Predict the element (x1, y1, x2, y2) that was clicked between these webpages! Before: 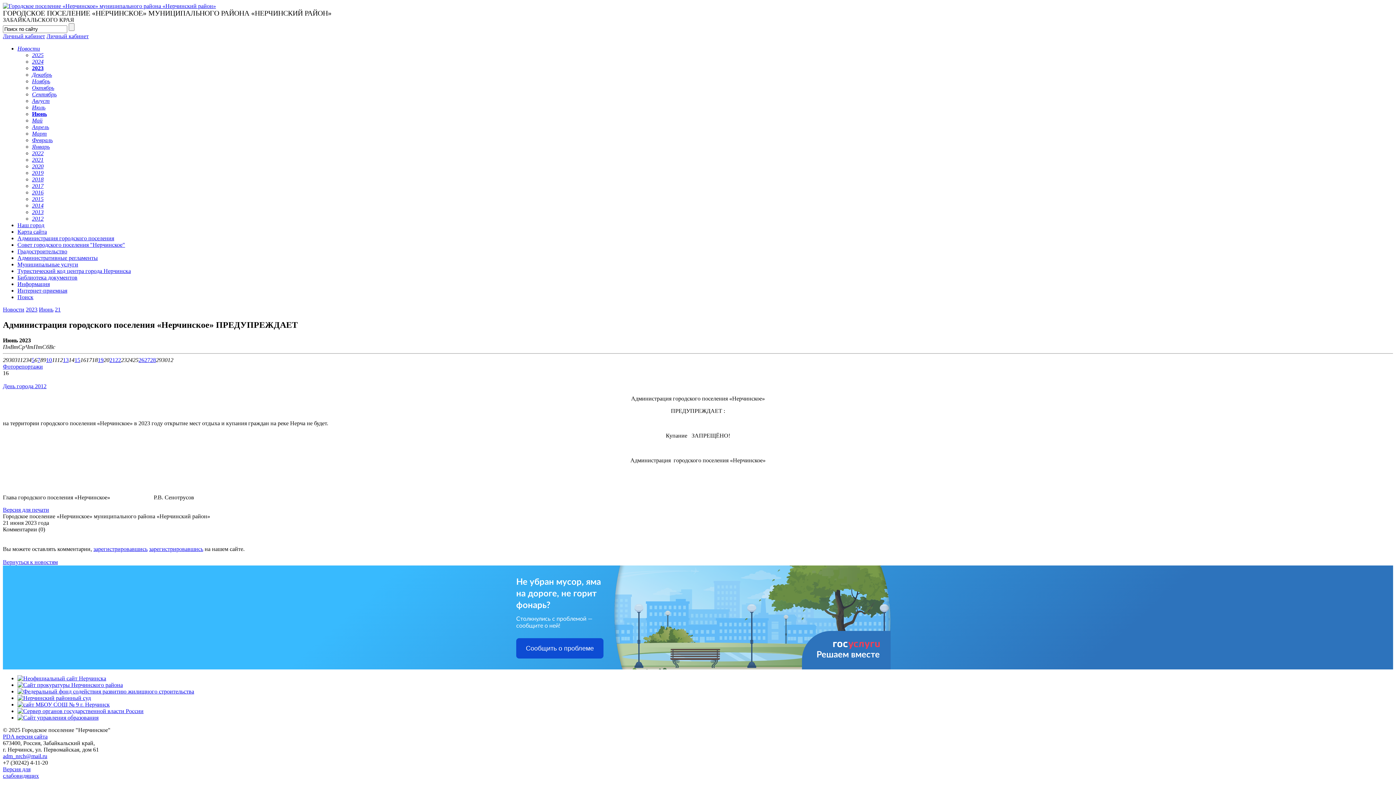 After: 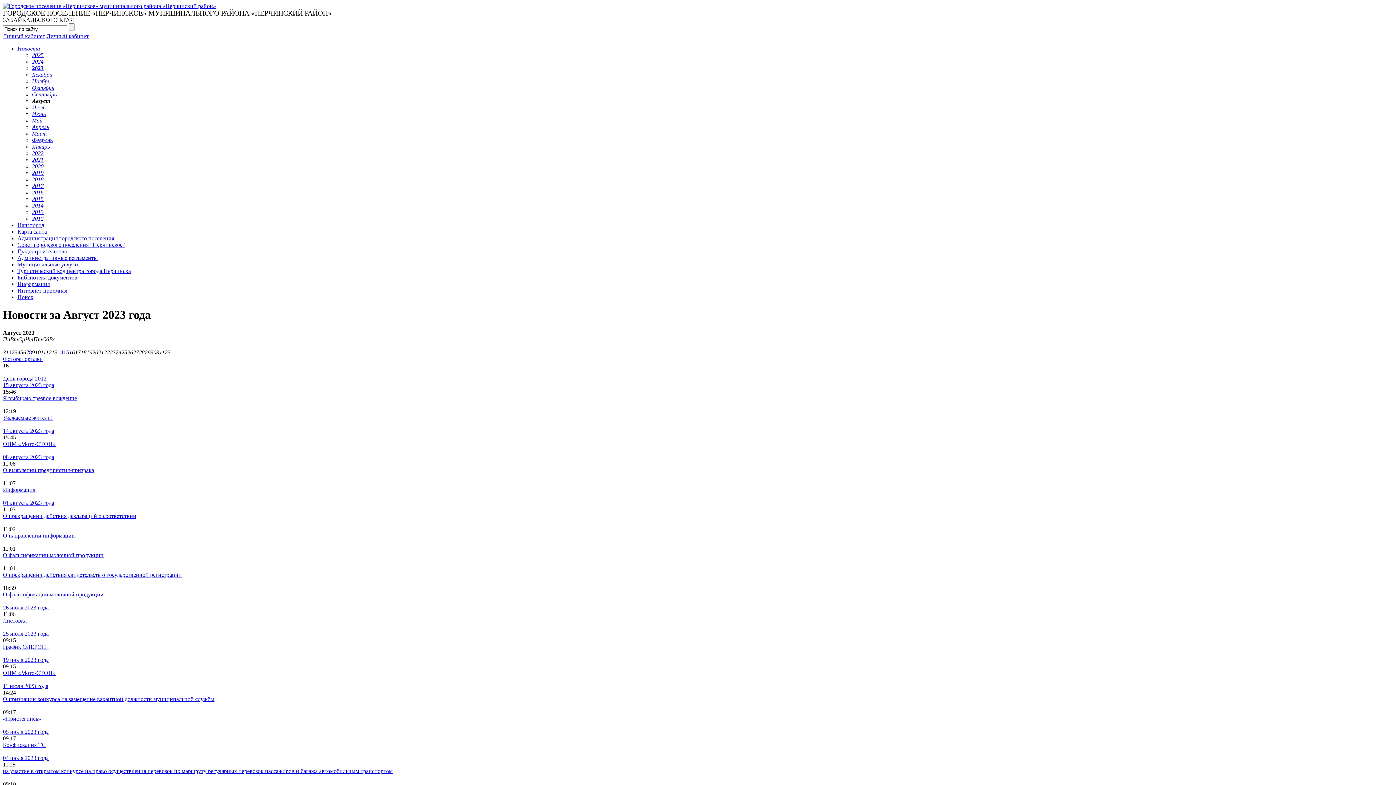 Action: label: Август bbox: (32, 97, 49, 104)